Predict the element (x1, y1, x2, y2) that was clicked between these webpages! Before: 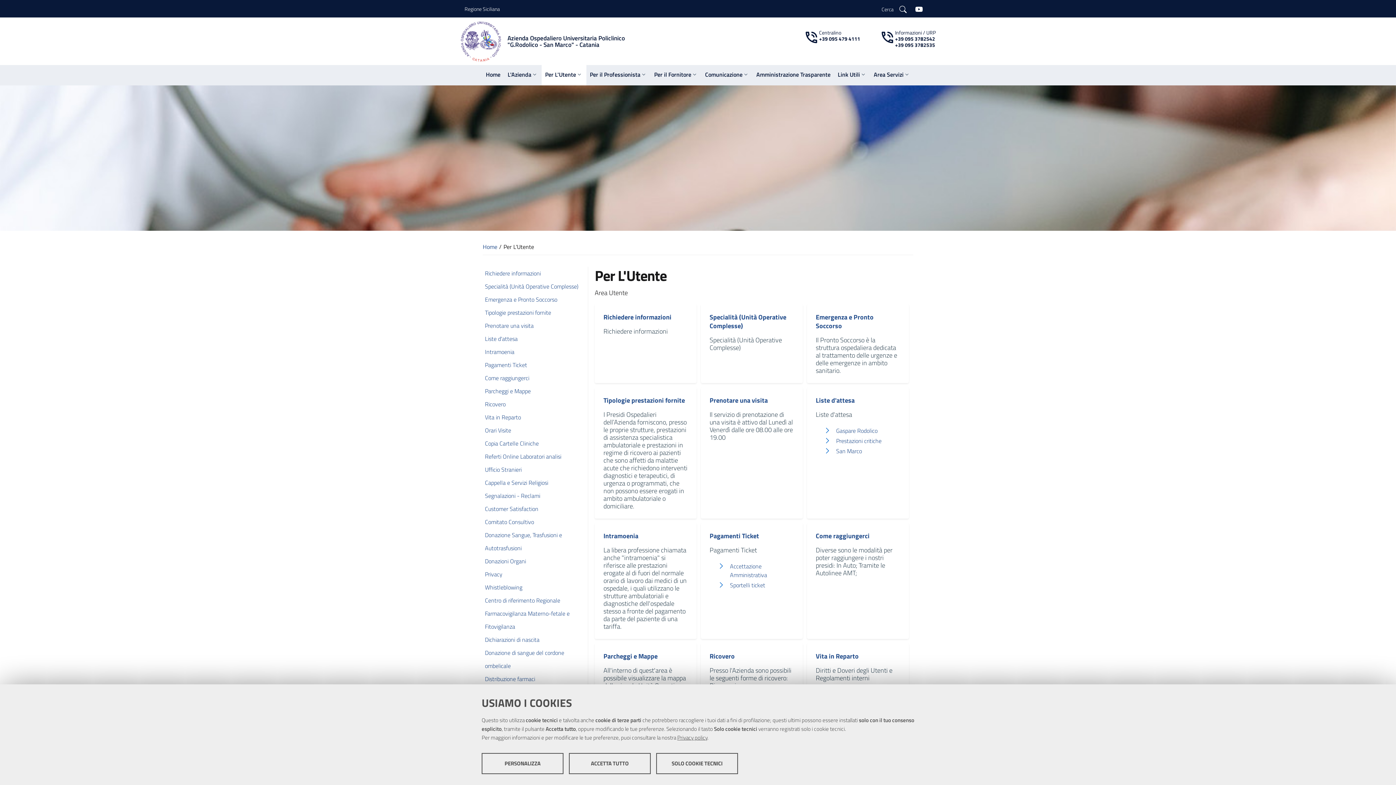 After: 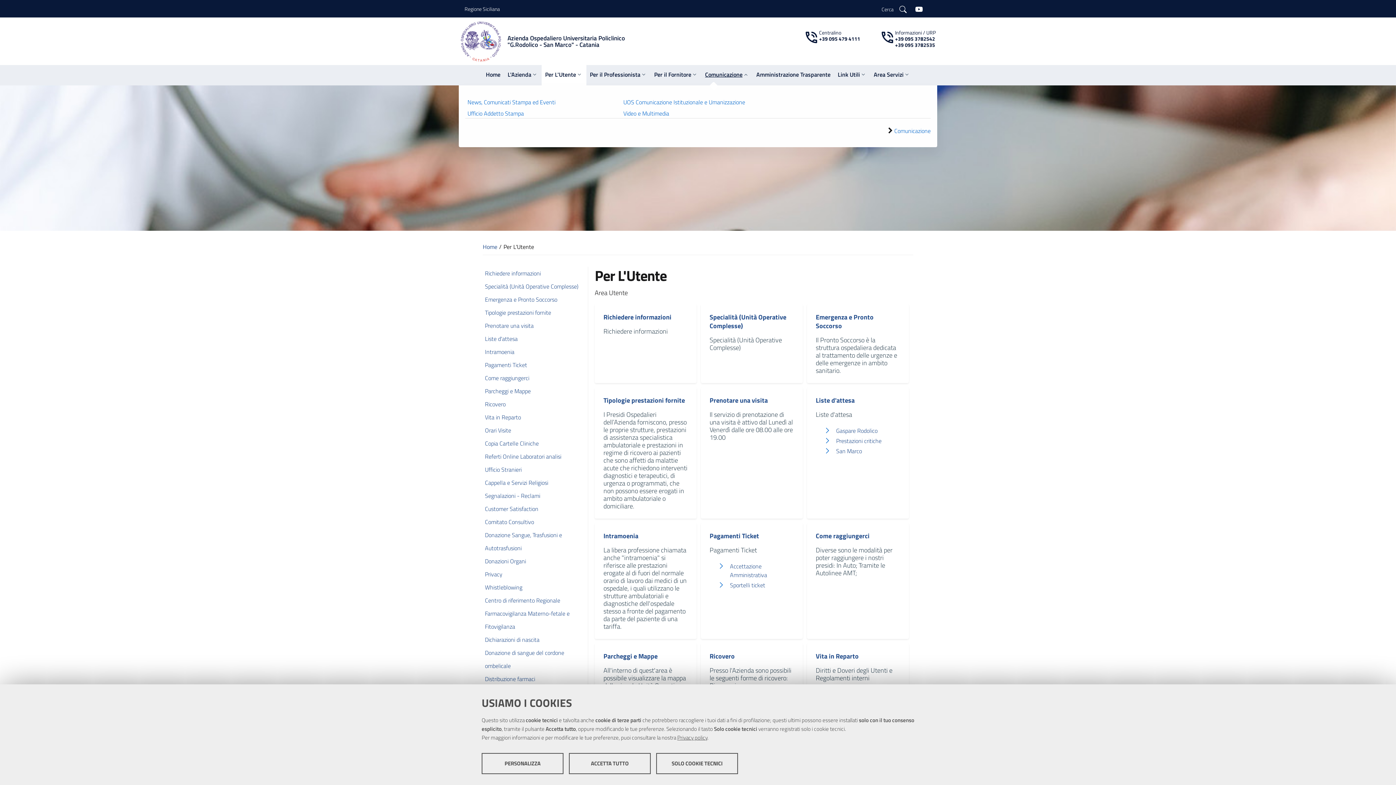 Action: bbox: (701, 65, 752, 85) label: Comunicazione